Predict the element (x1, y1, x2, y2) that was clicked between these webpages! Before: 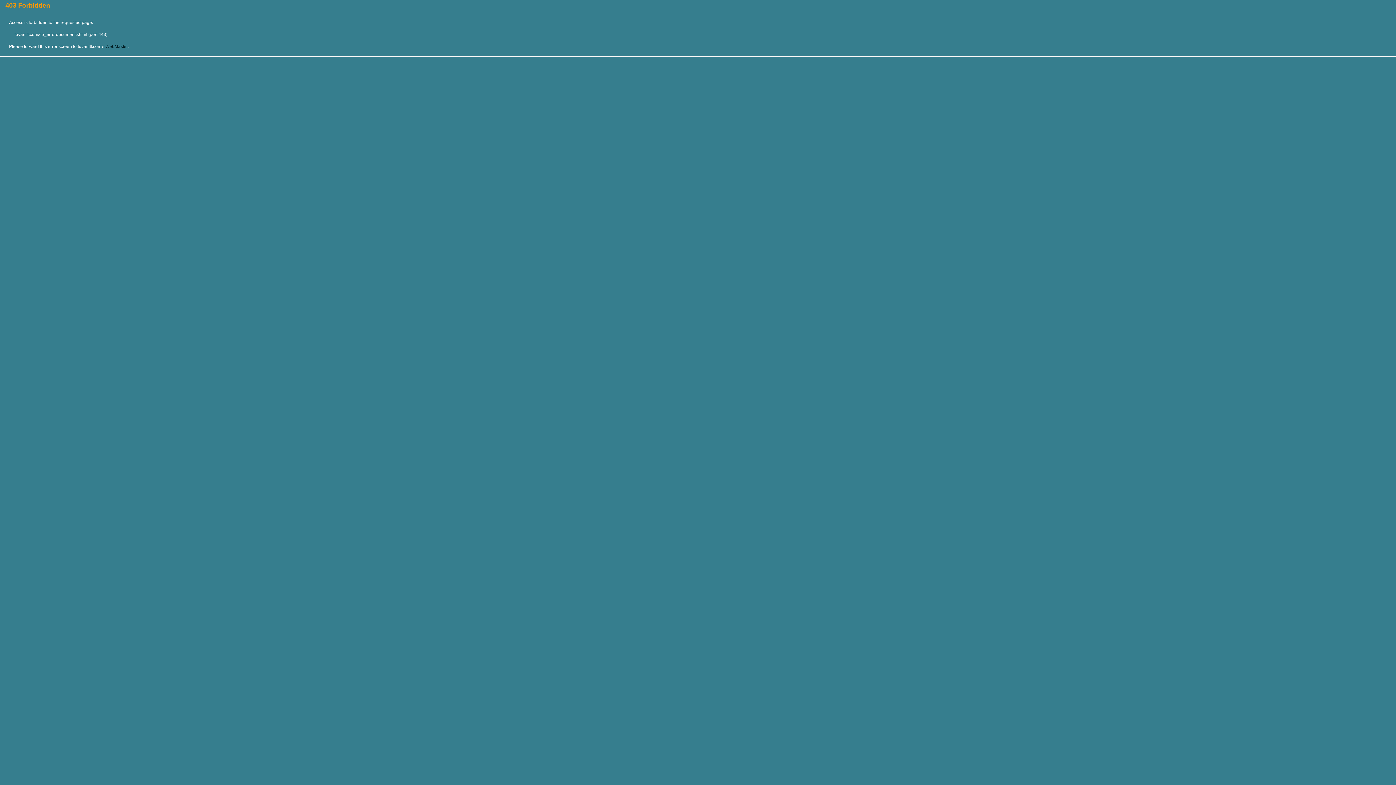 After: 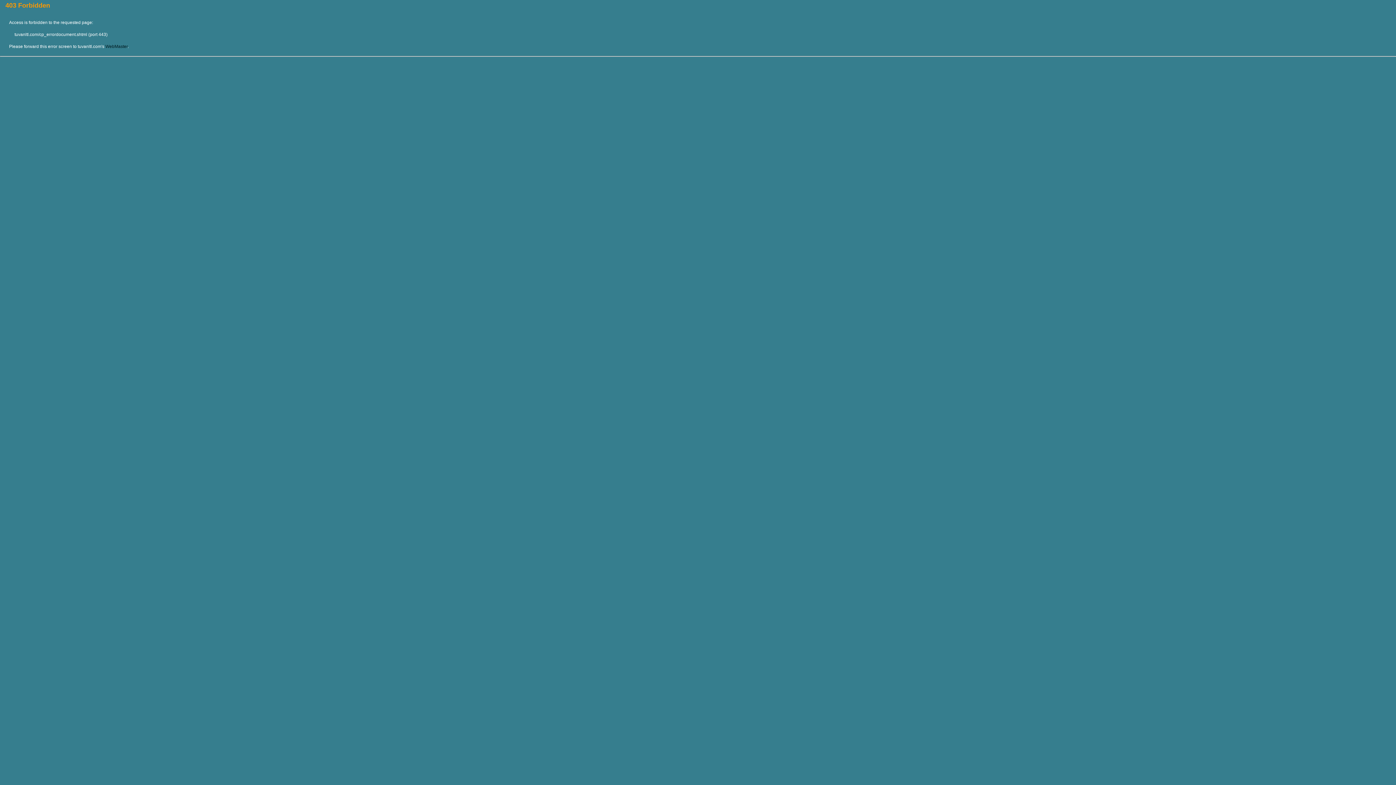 Action: label: WebMaster bbox: (105, 44, 127, 49)